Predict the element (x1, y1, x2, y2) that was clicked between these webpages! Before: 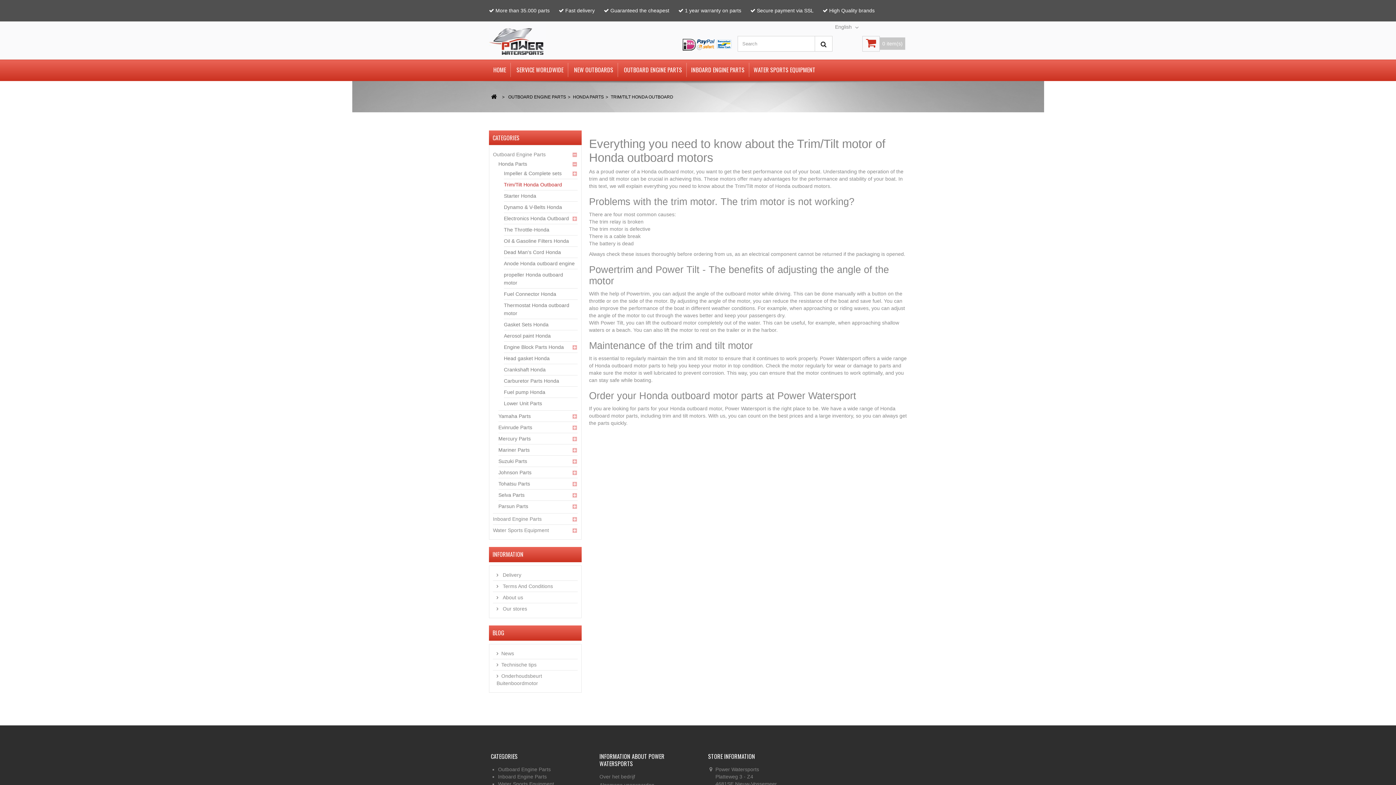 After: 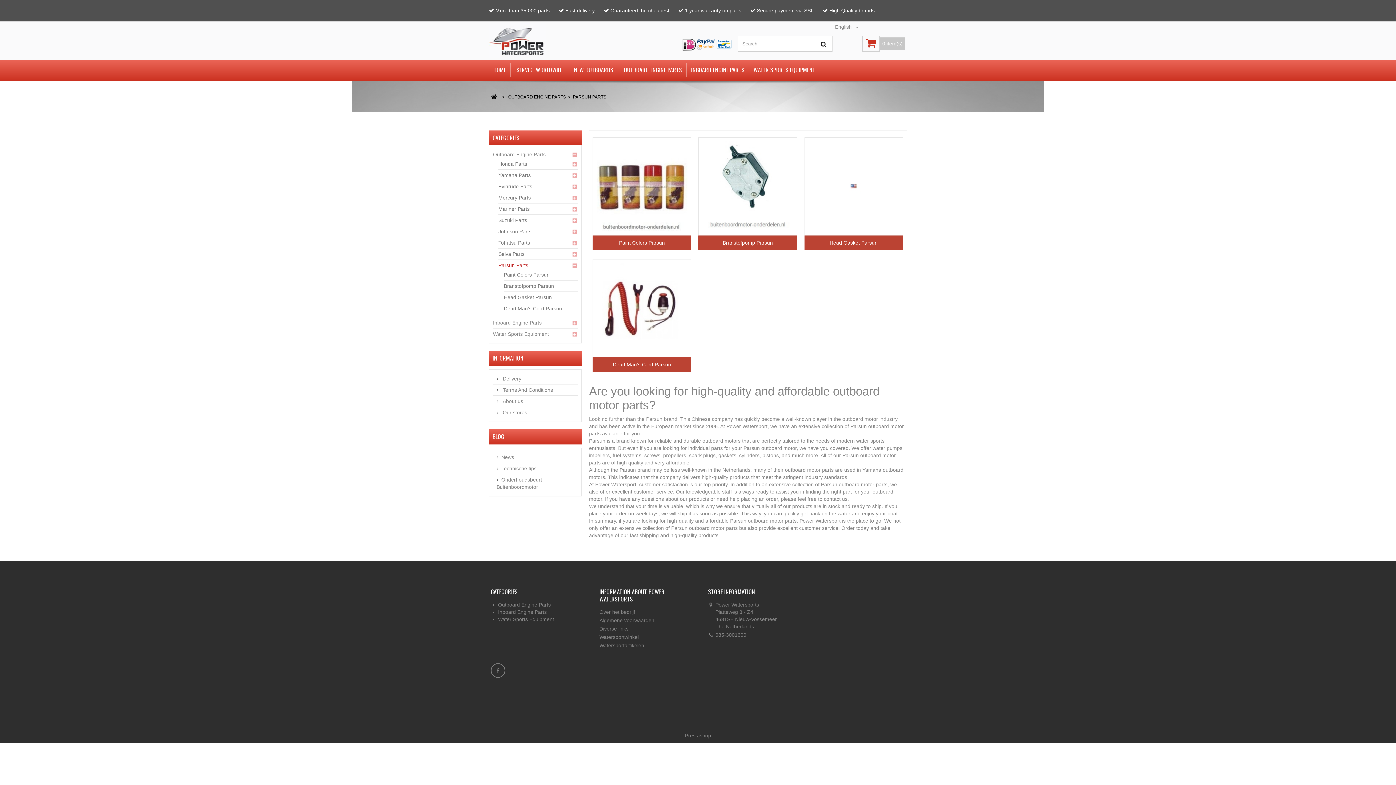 Action: bbox: (498, 502, 577, 510) label: Parsun Parts